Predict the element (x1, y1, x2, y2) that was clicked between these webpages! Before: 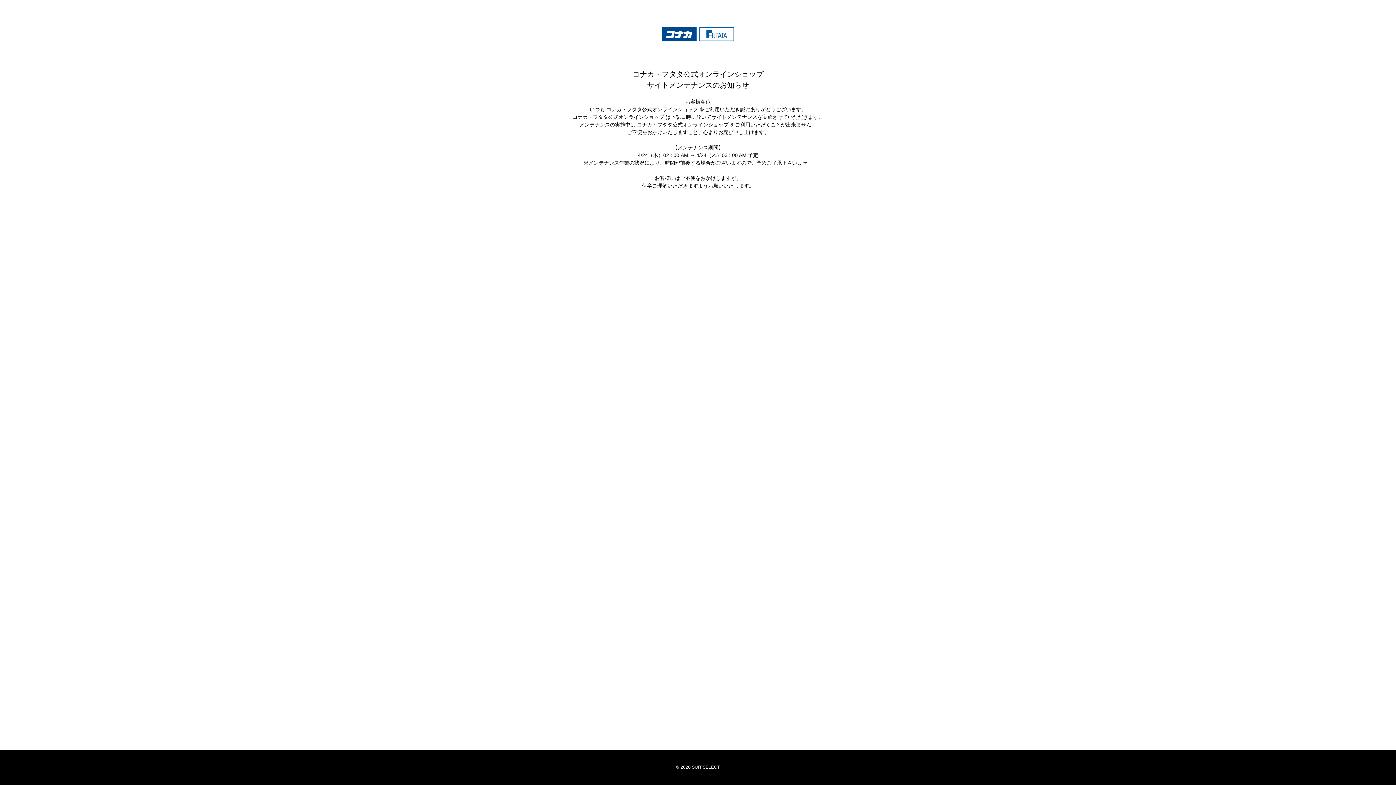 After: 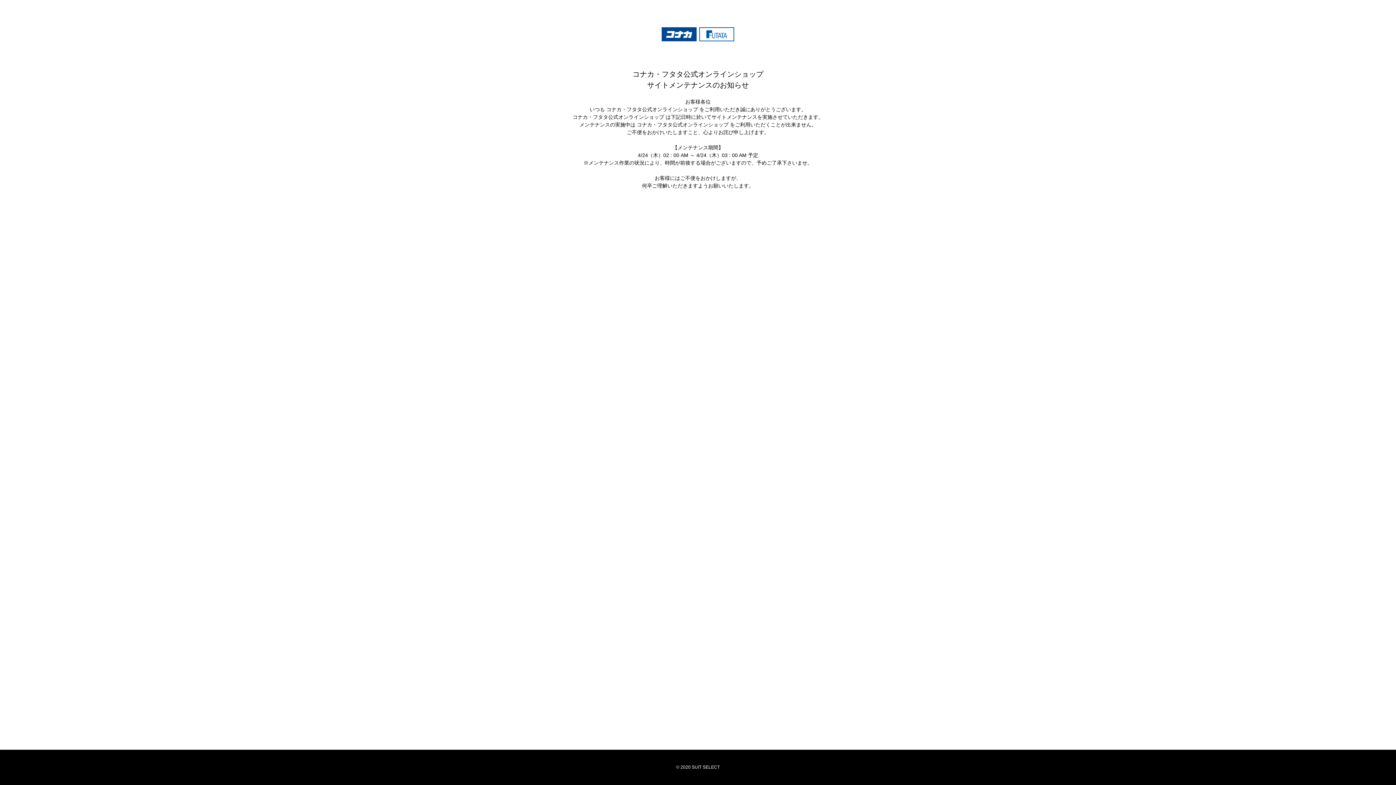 Action: bbox: (661, 27, 734, 41)